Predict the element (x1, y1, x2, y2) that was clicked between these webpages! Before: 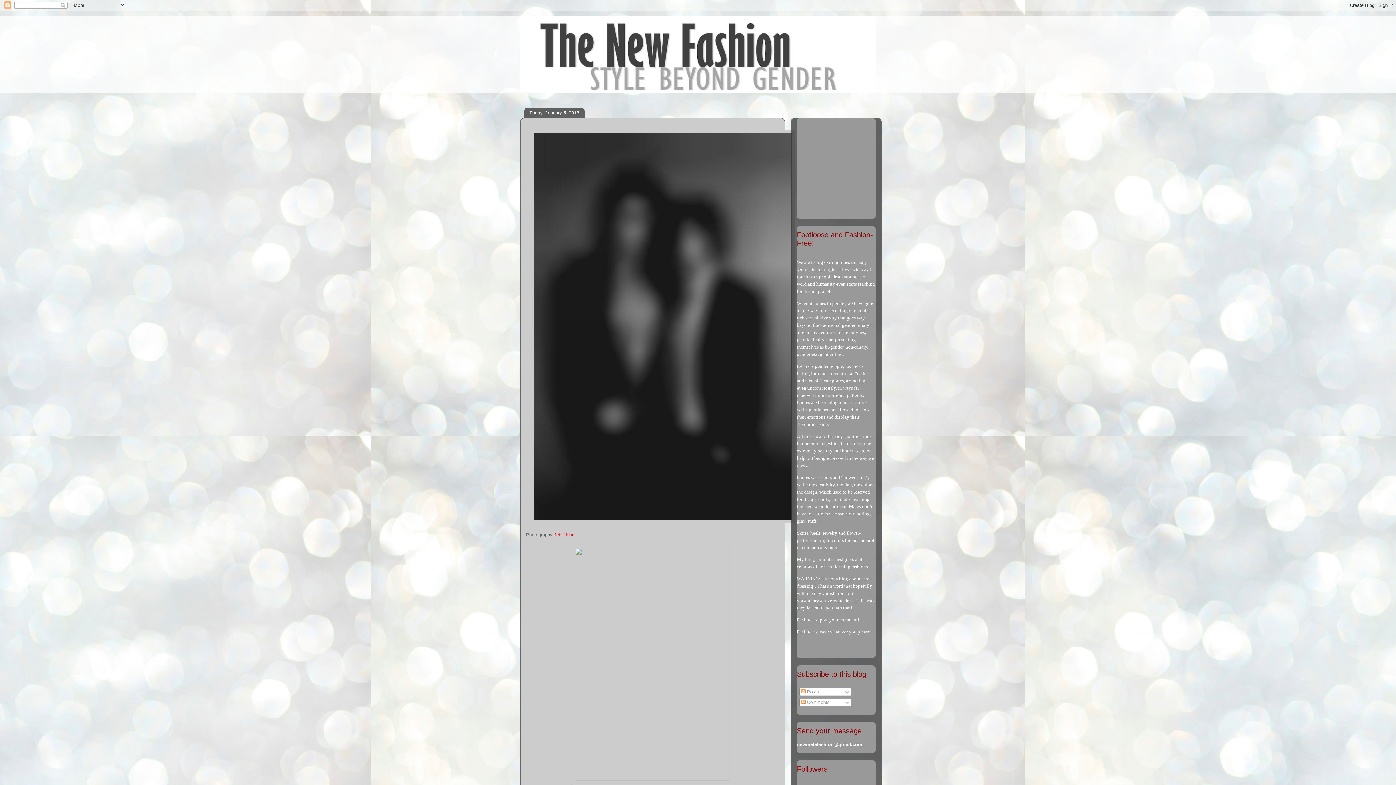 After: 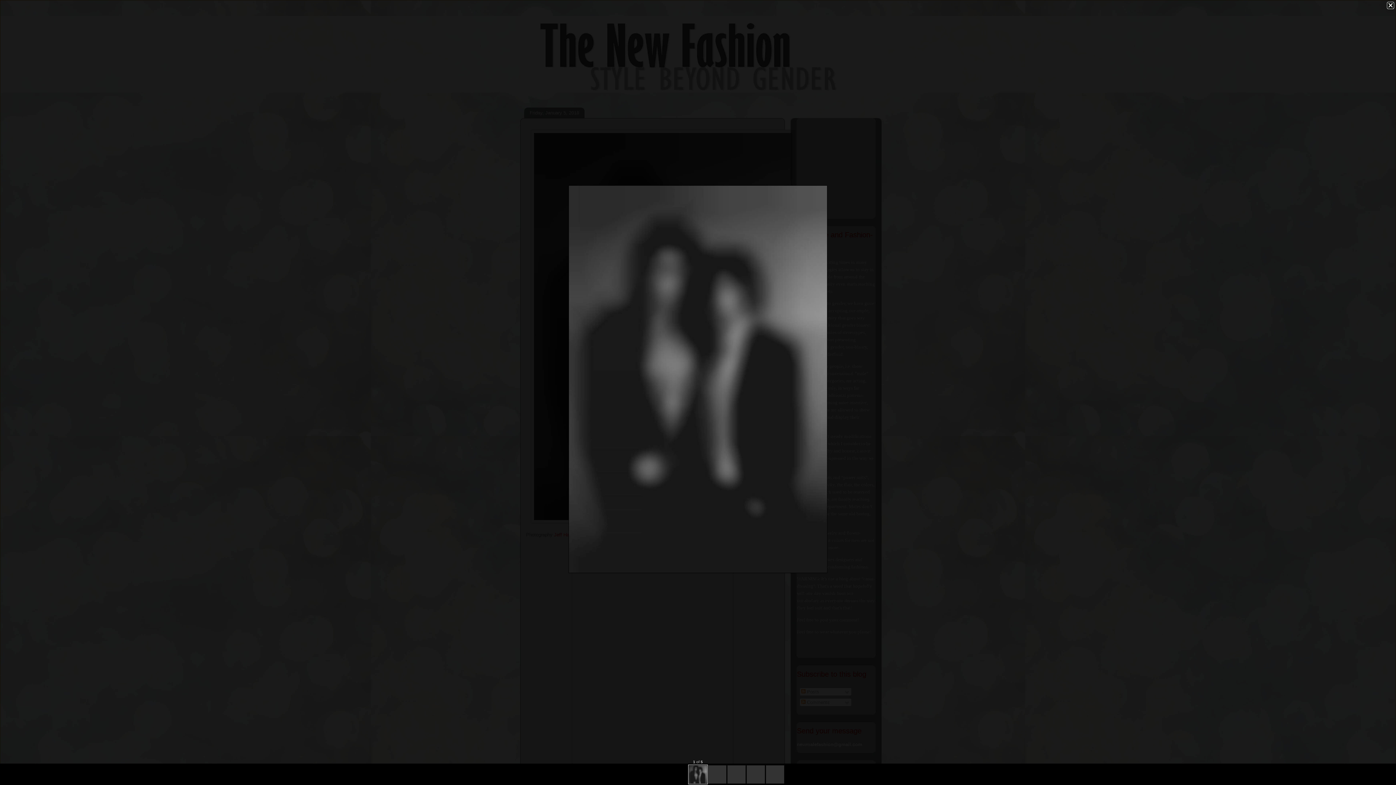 Action: bbox: (530, 519, 795, 524)